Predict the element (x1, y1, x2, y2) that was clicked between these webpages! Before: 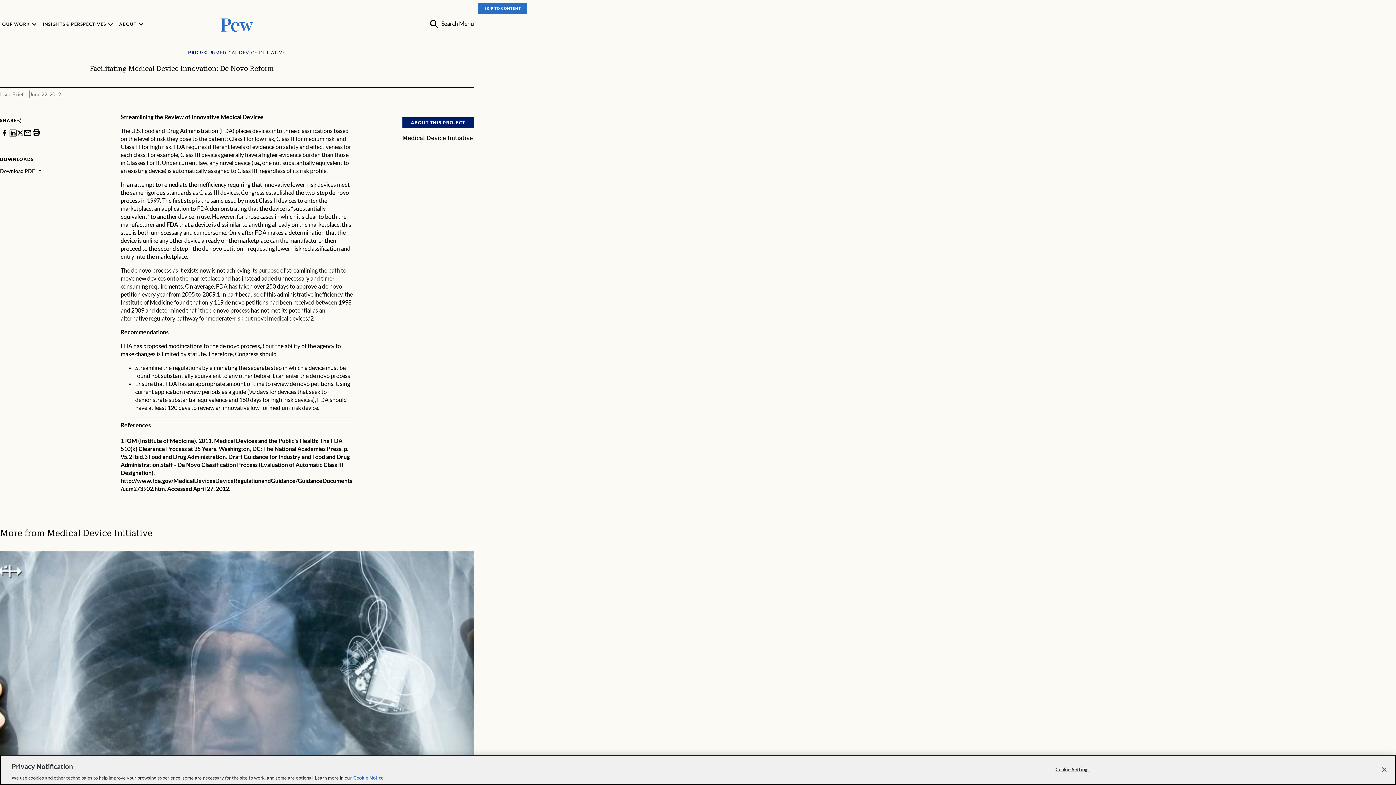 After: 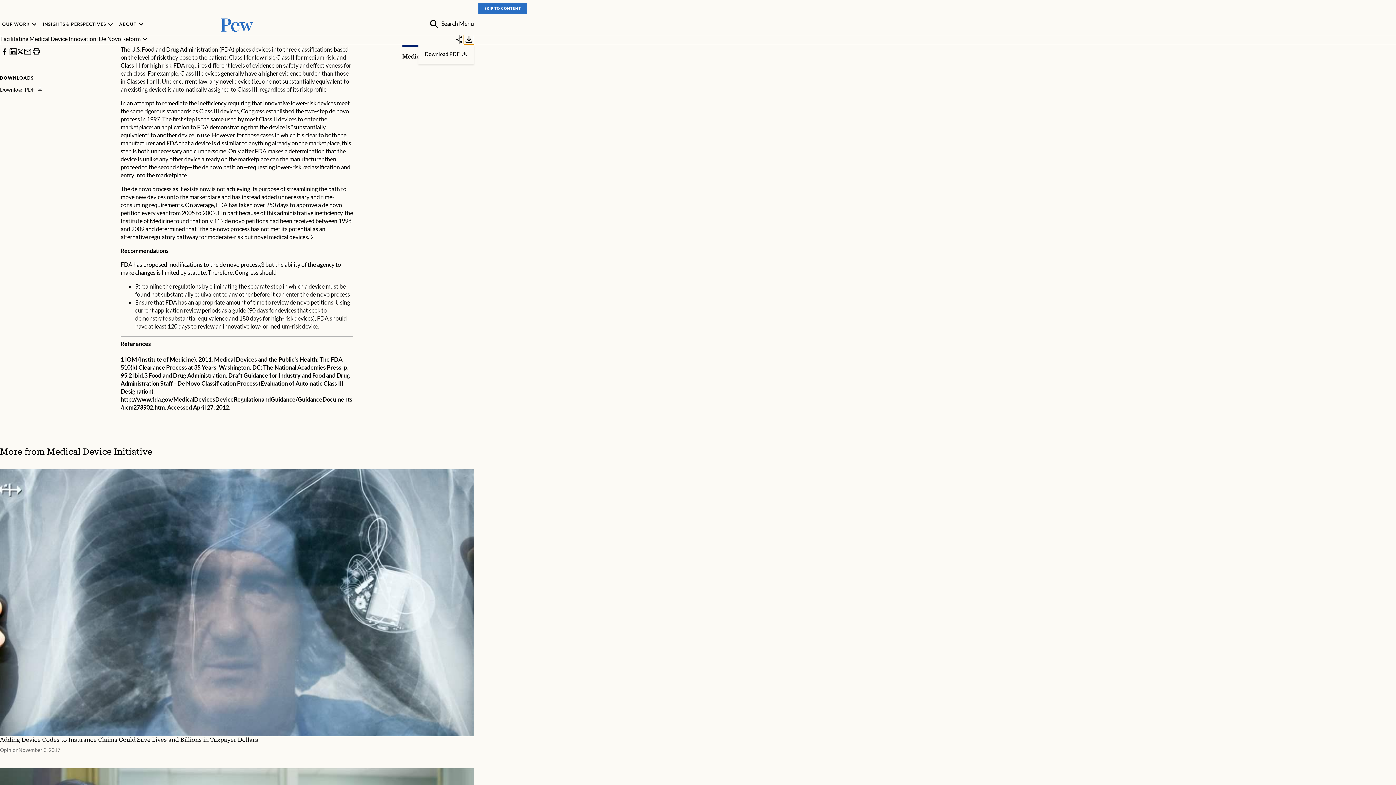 Action: bbox: (463, 98, 474, 108) label: Downloads